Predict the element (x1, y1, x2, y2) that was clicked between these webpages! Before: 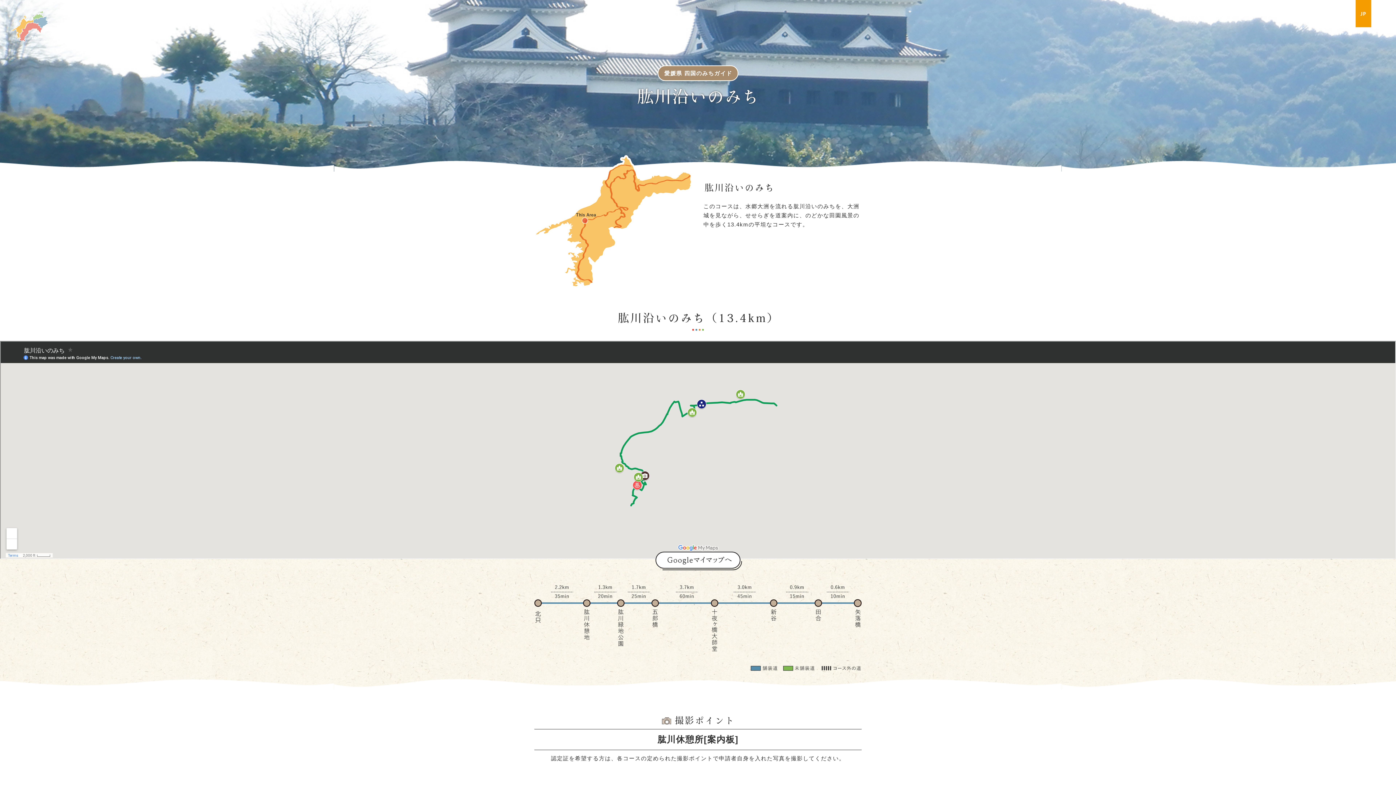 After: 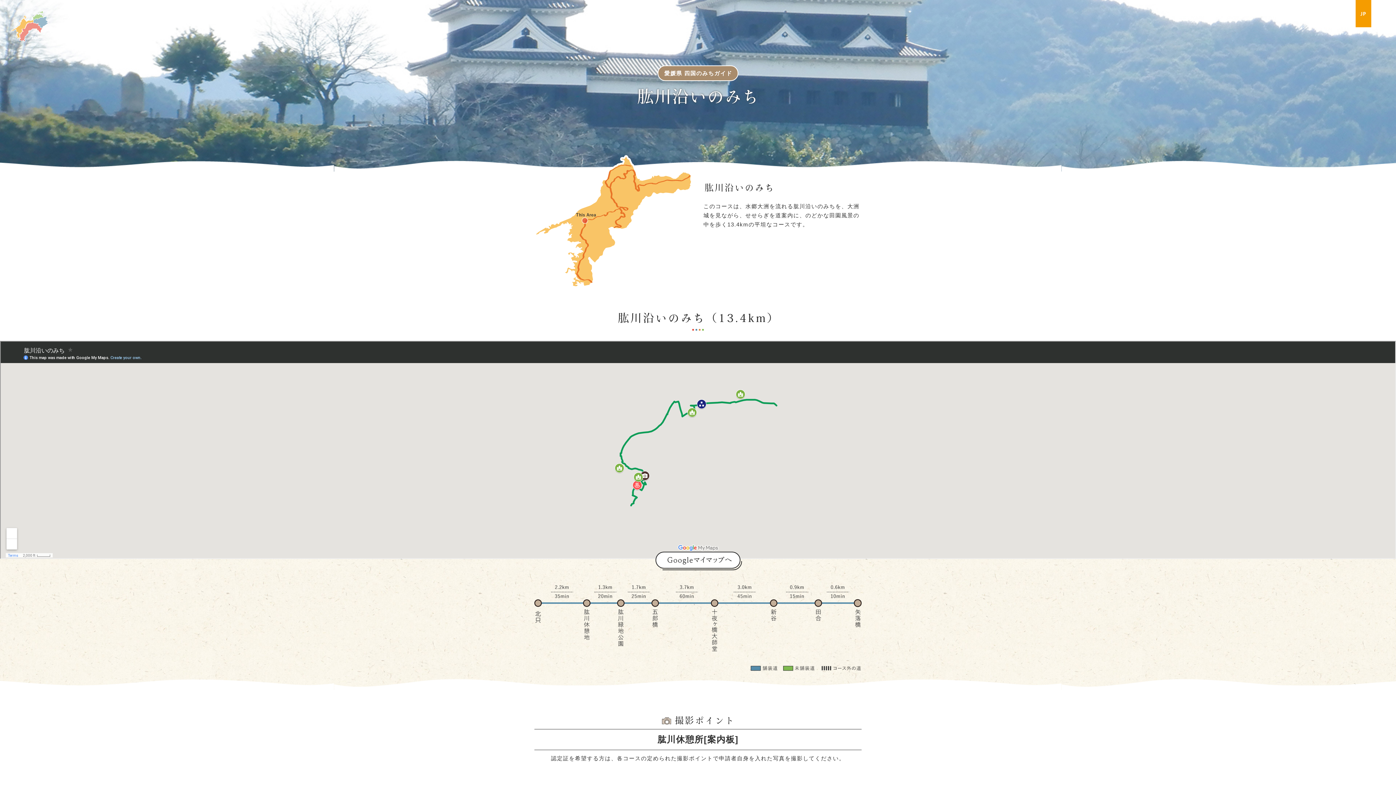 Action: bbox: (1303, 8, 1314, 19)